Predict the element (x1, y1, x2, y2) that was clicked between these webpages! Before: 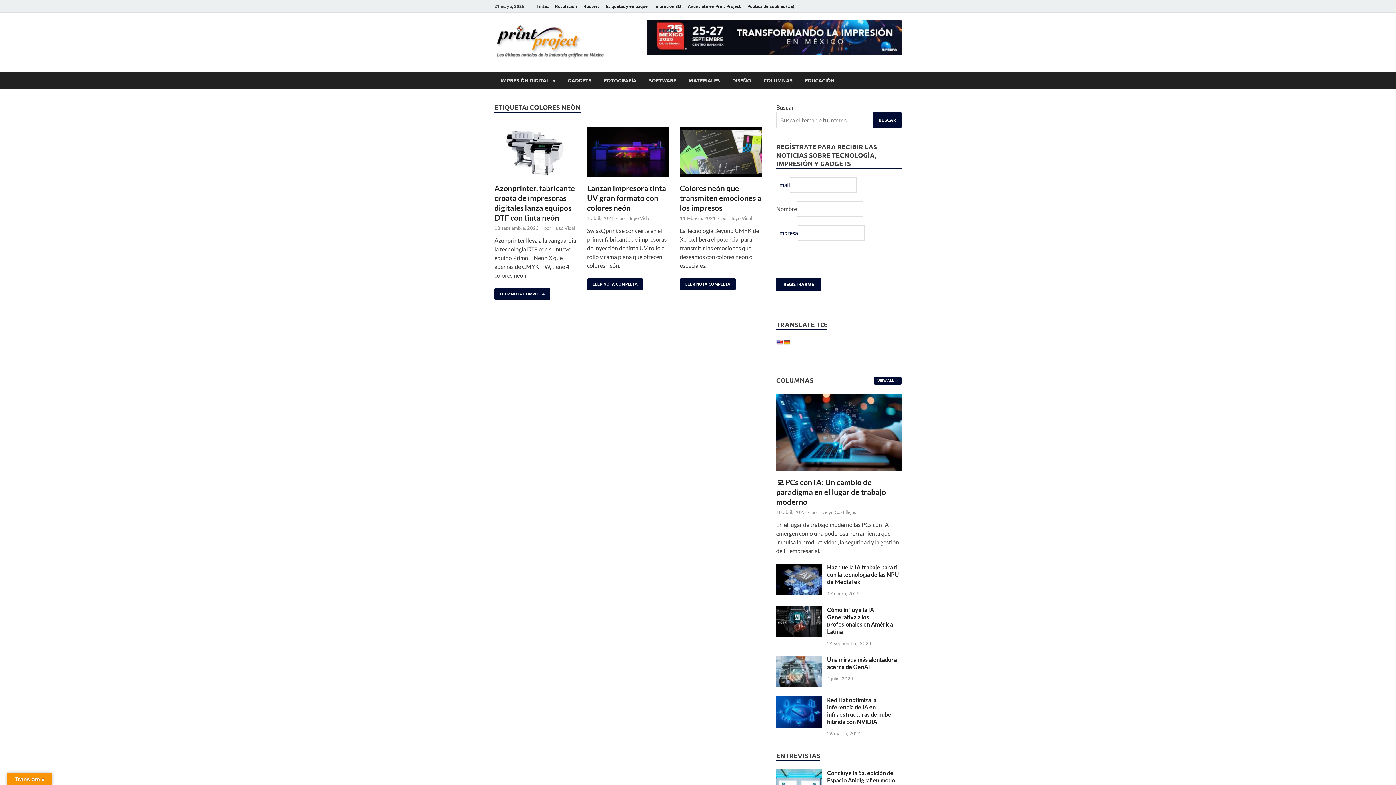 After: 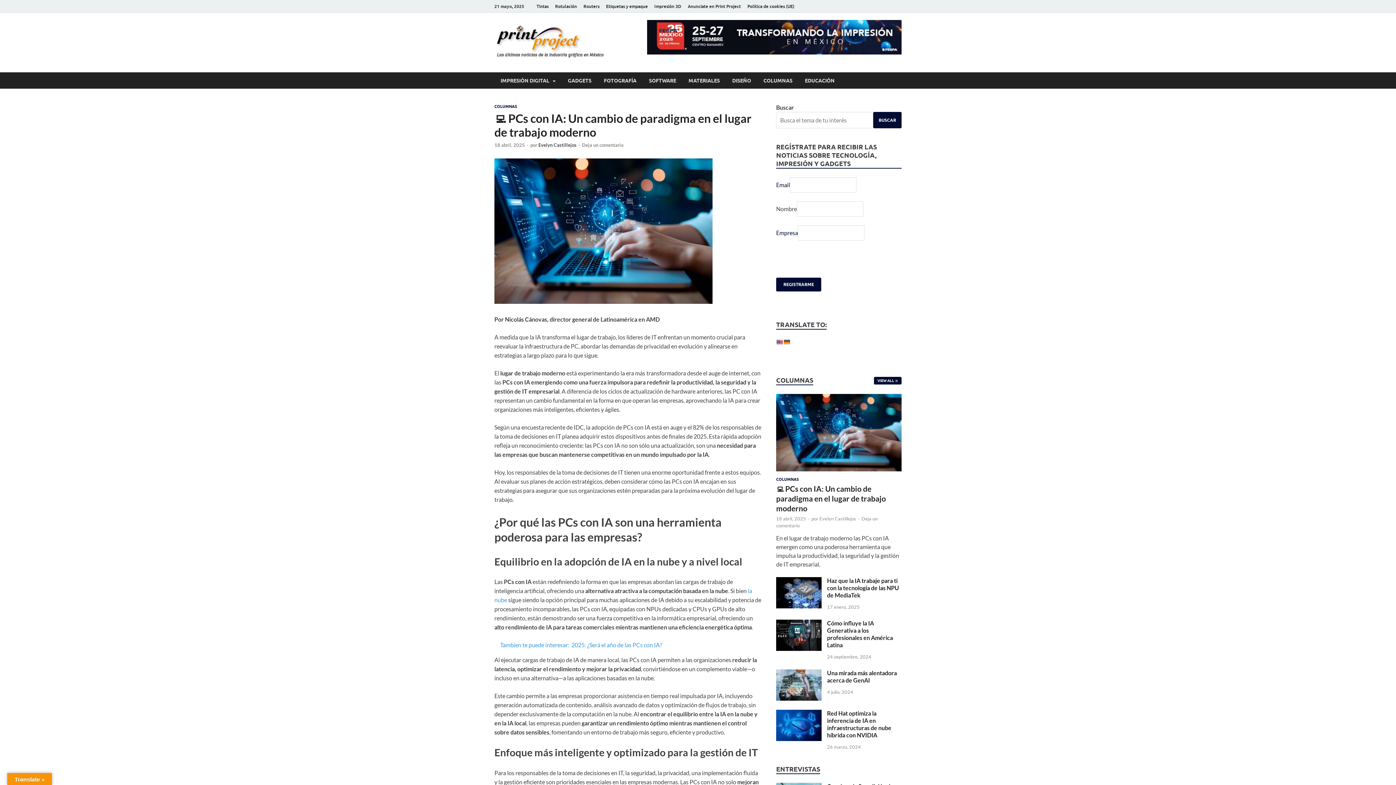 Action: bbox: (776, 394, 901, 401)